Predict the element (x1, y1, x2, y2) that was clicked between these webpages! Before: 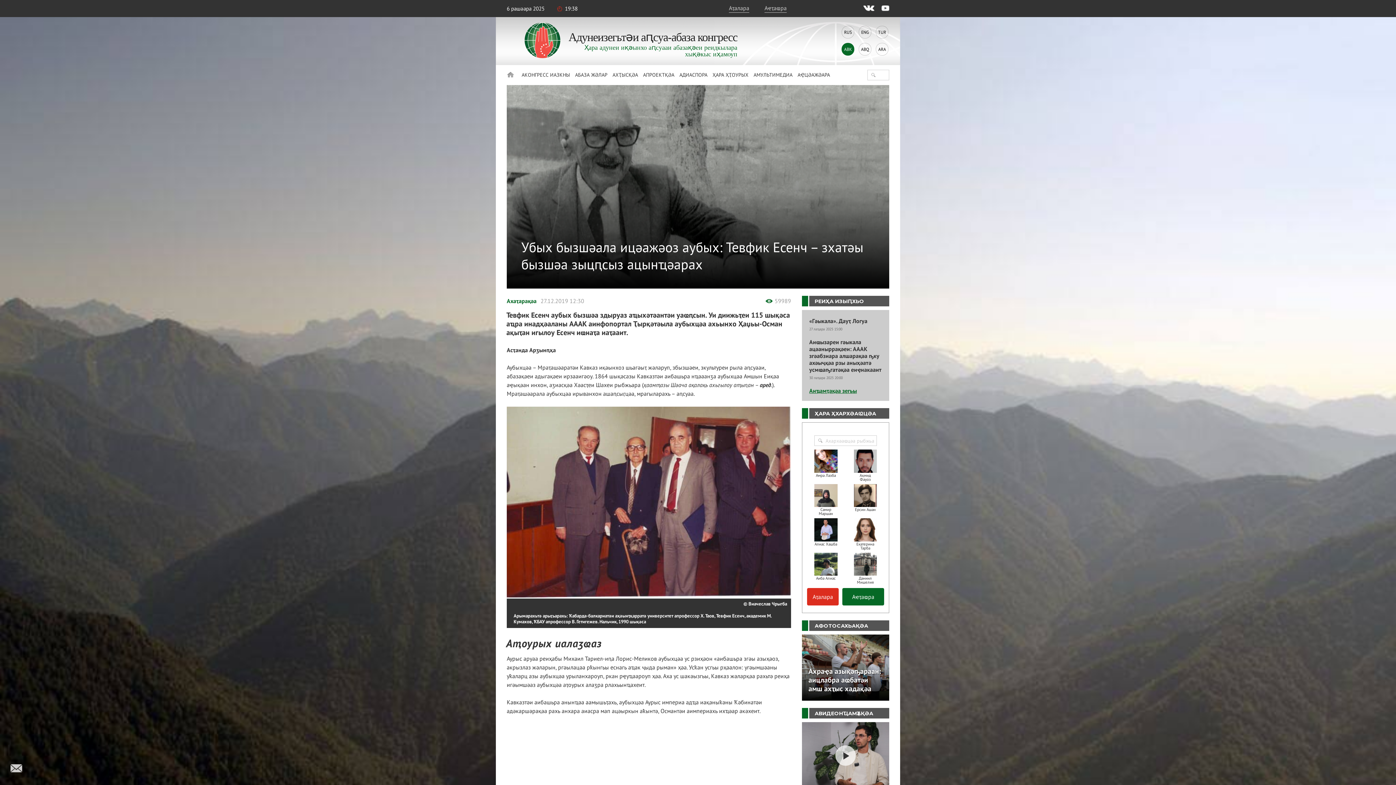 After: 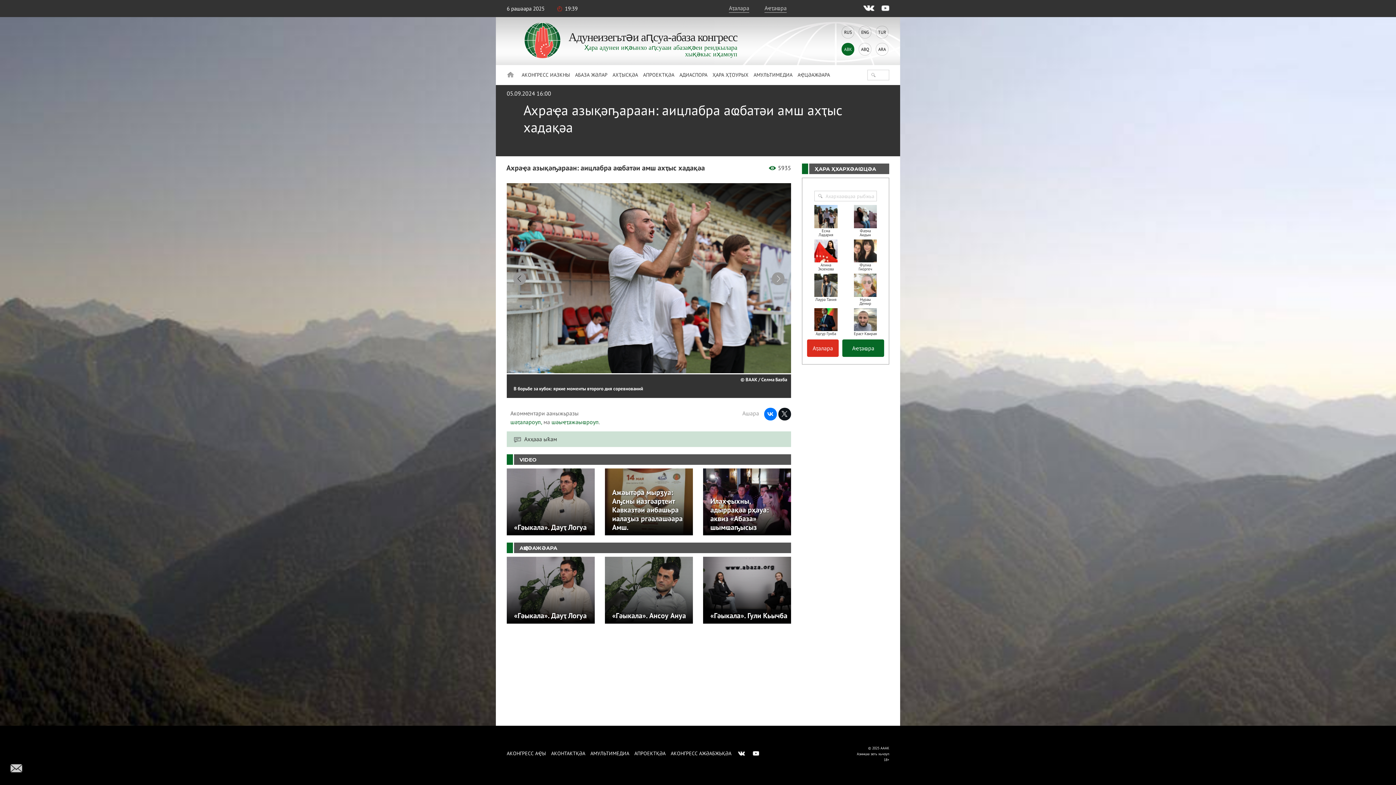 Action: bbox: (802, 634, 889, 701) label: Ахраҿа азықәҧараан: аицлабра аҩбатәи амш ахҭыс хадақәа